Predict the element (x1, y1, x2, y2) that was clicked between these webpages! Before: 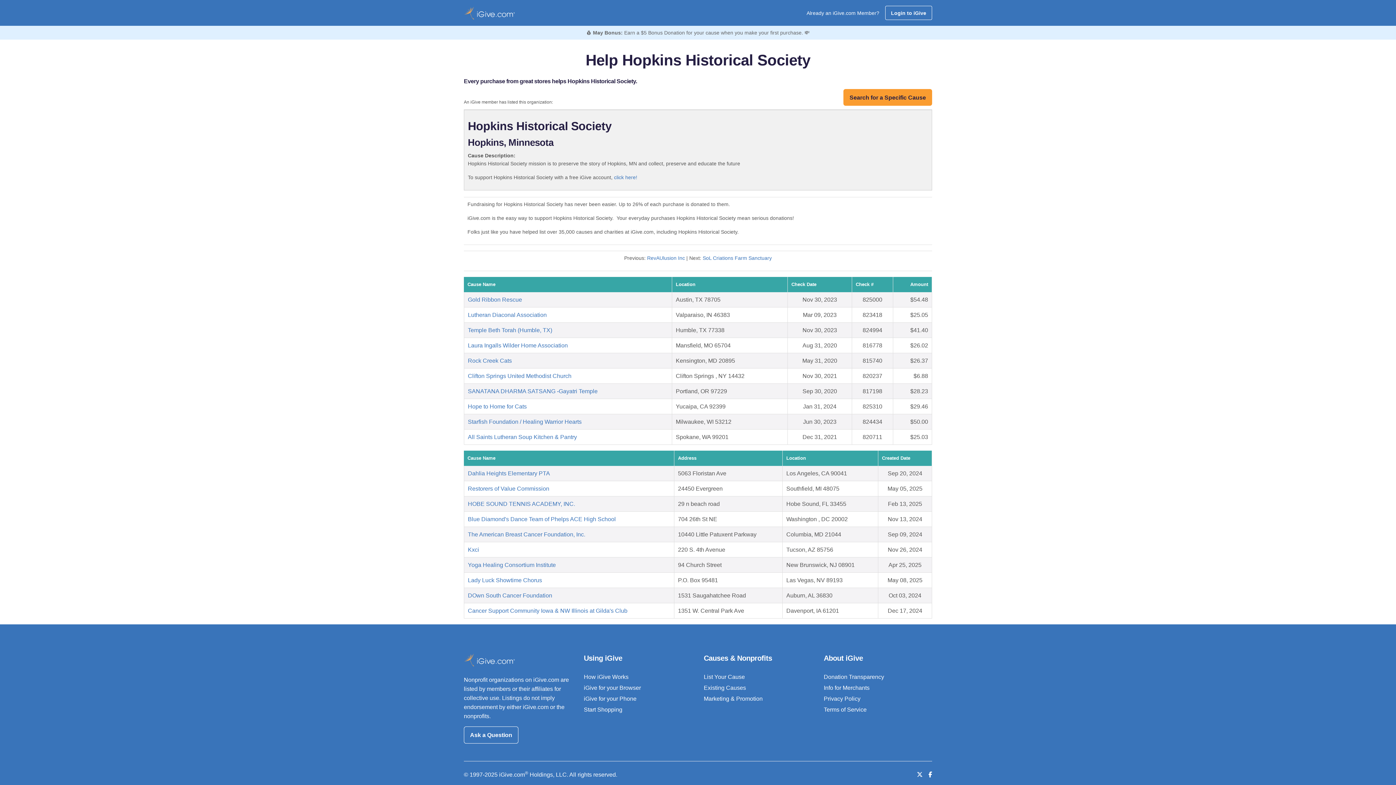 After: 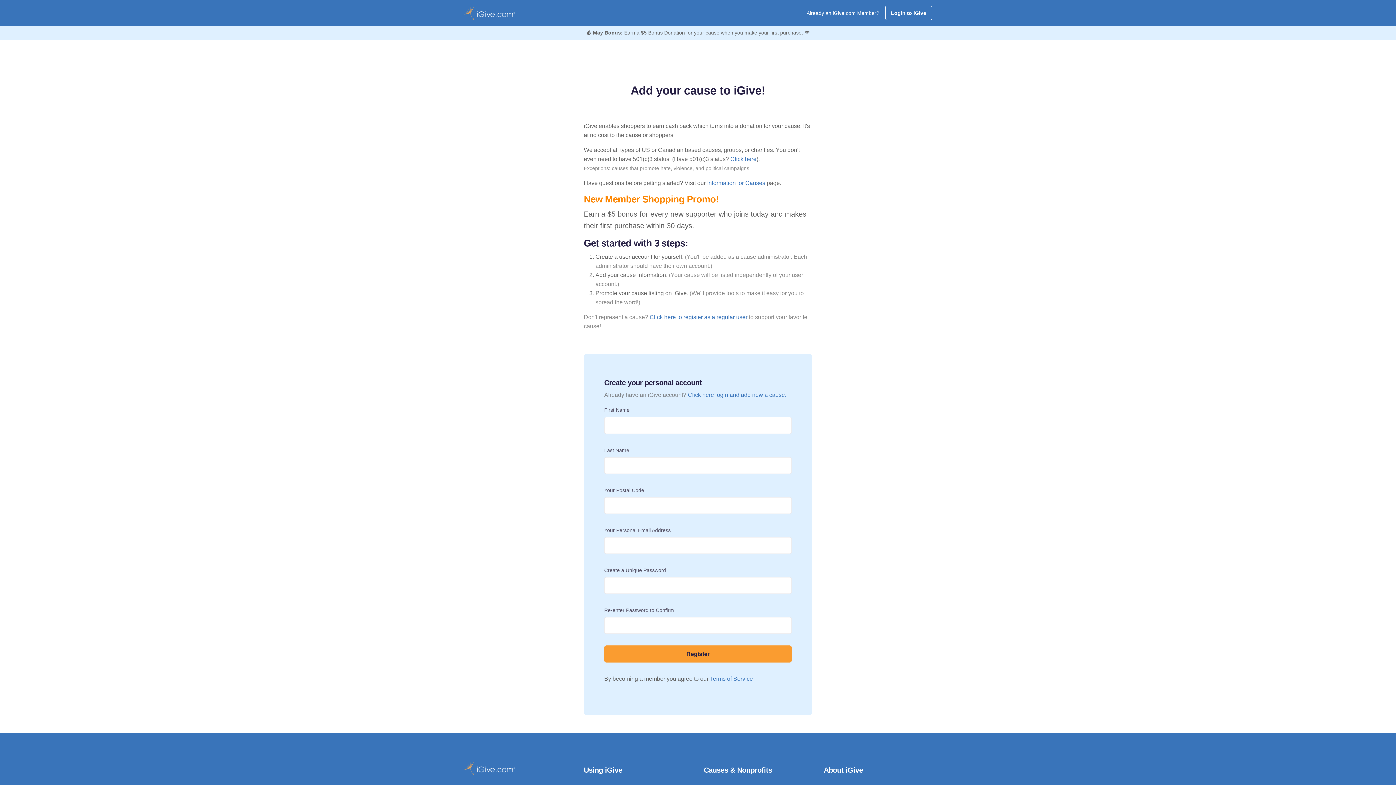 Action: bbox: (584, 707, 622, 713) label: Start Shopping